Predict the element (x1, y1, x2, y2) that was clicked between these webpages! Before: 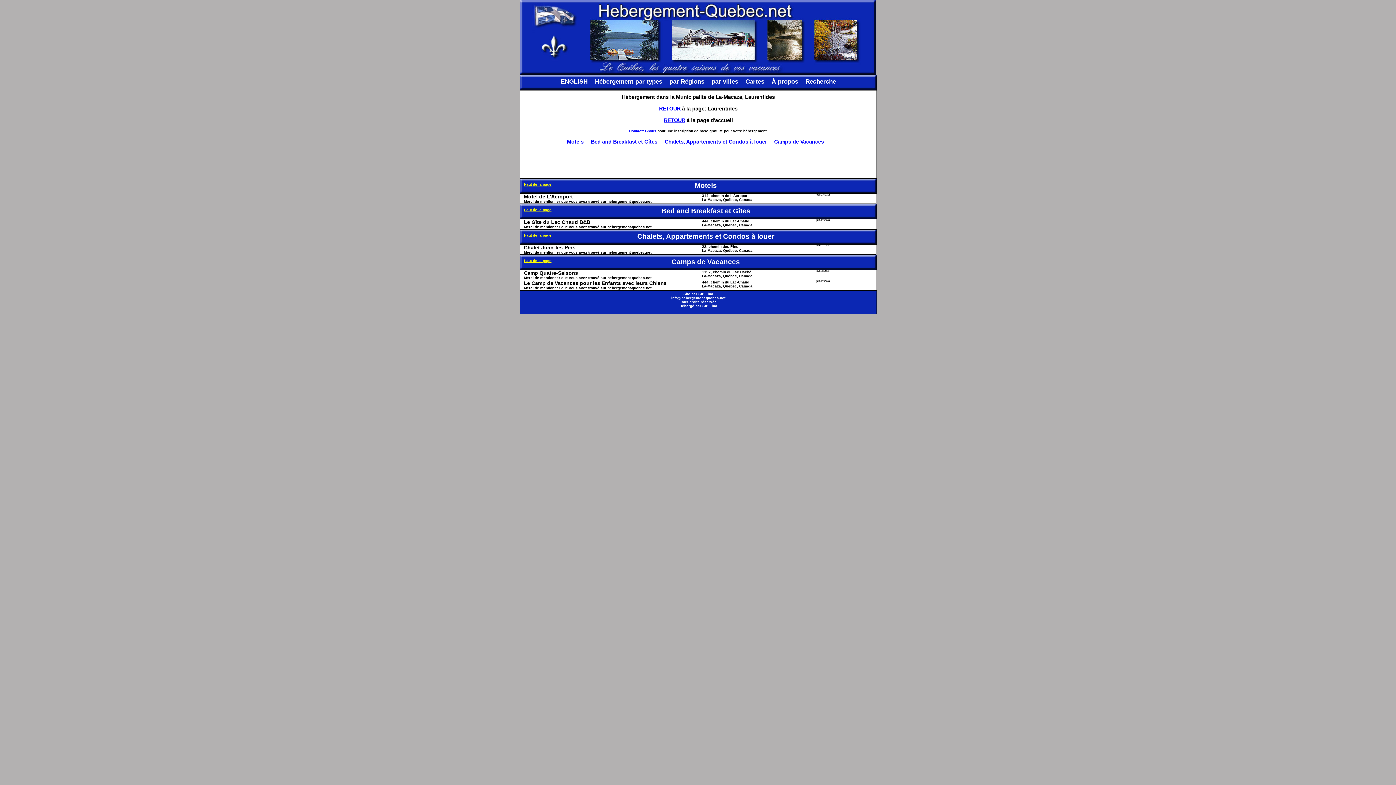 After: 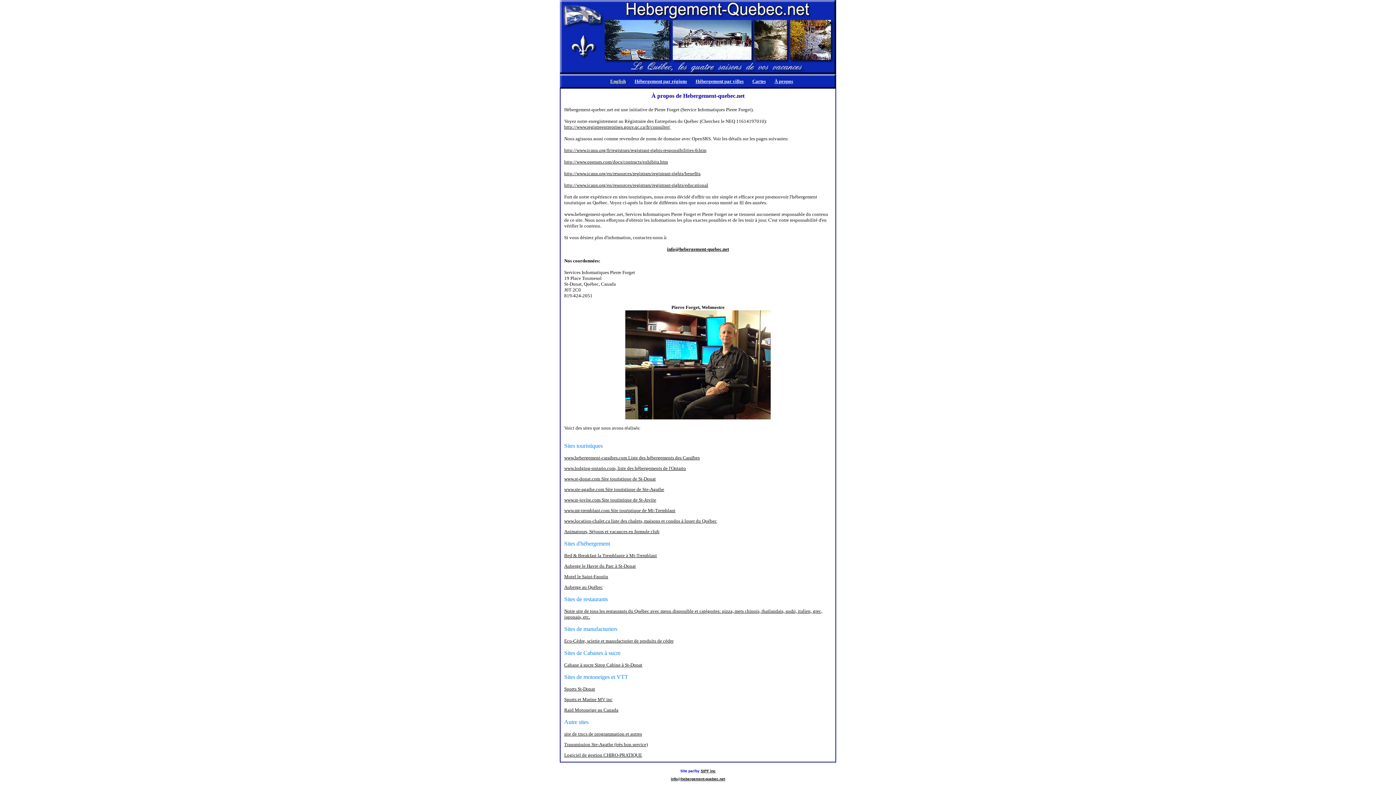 Action: bbox: (702, 304, 717, 308) label: SIPF inc